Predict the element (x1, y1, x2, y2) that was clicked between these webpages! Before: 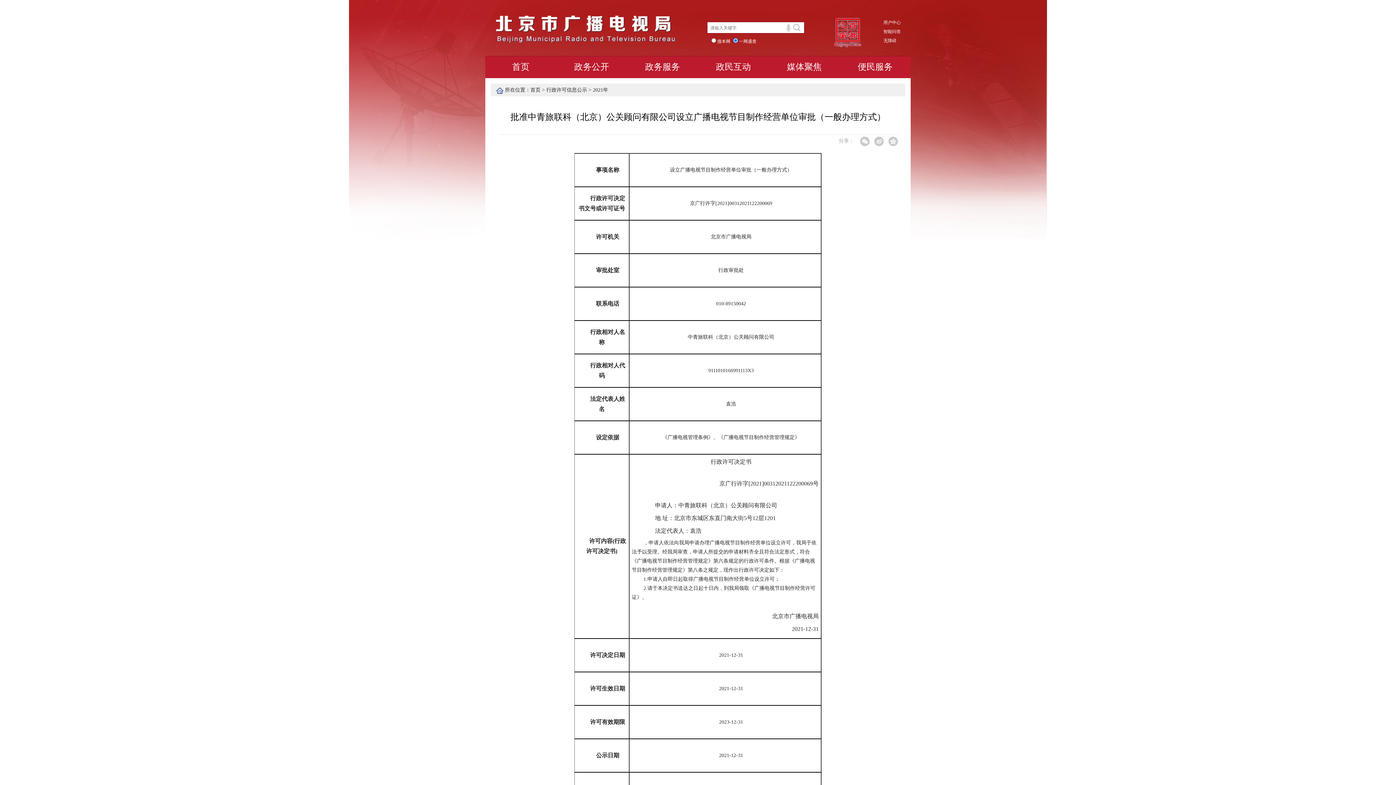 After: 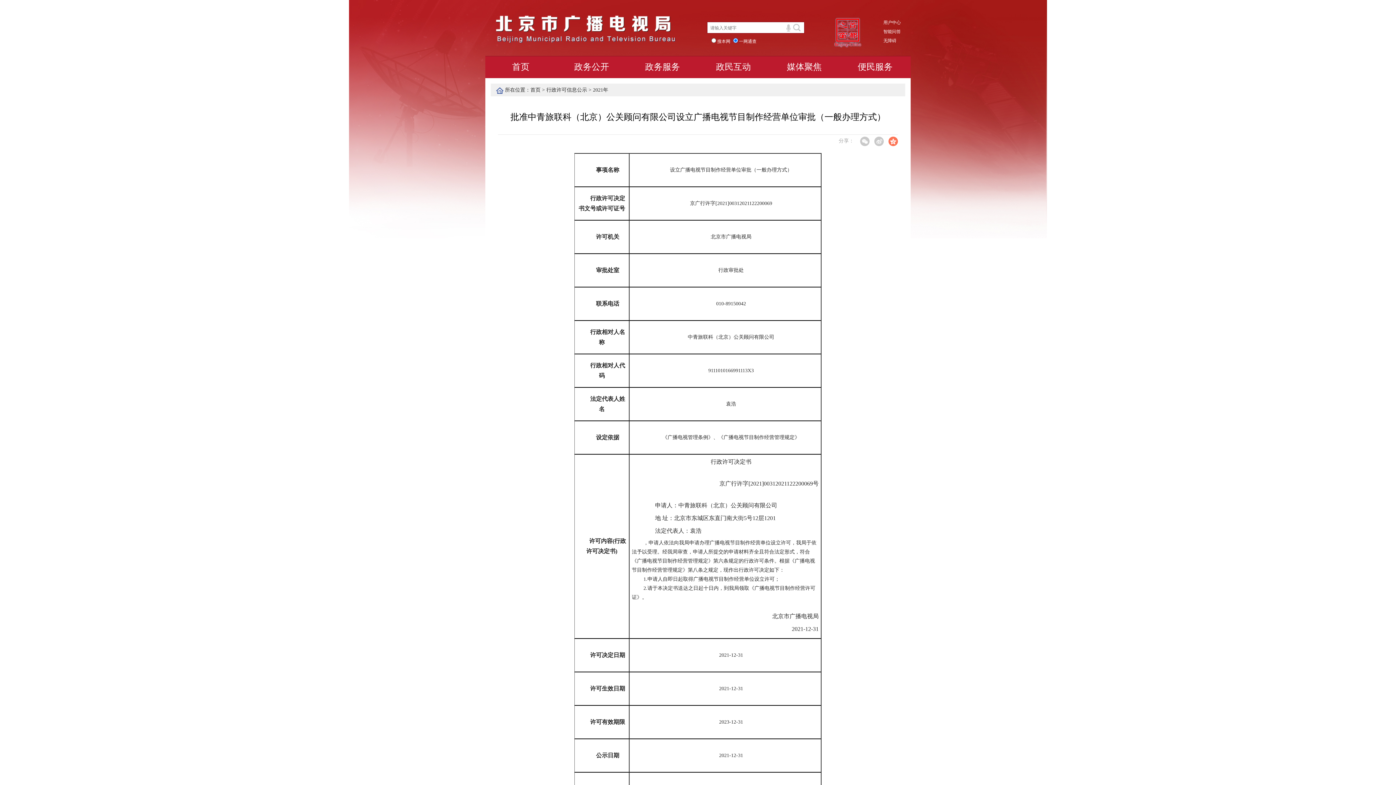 Action: bbox: (888, 136, 898, 146)